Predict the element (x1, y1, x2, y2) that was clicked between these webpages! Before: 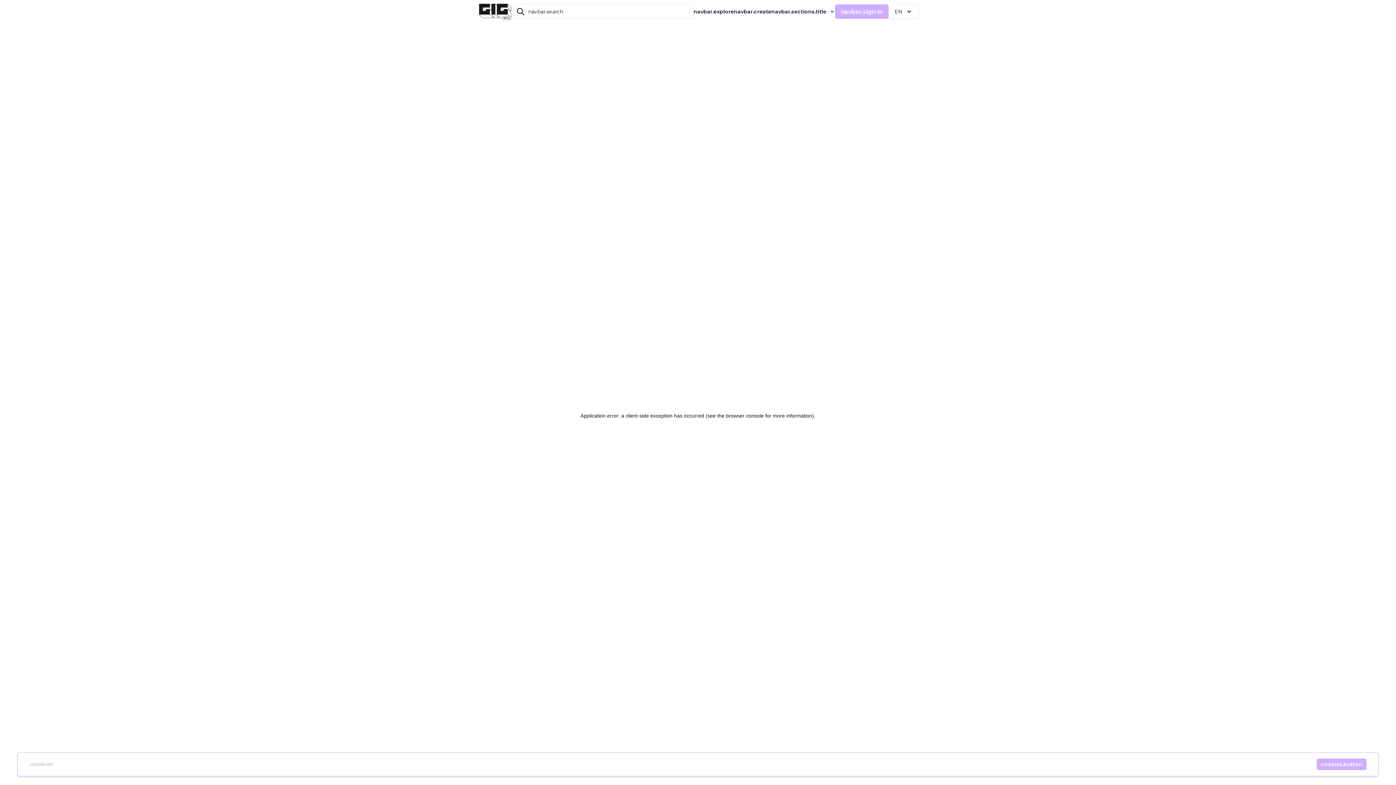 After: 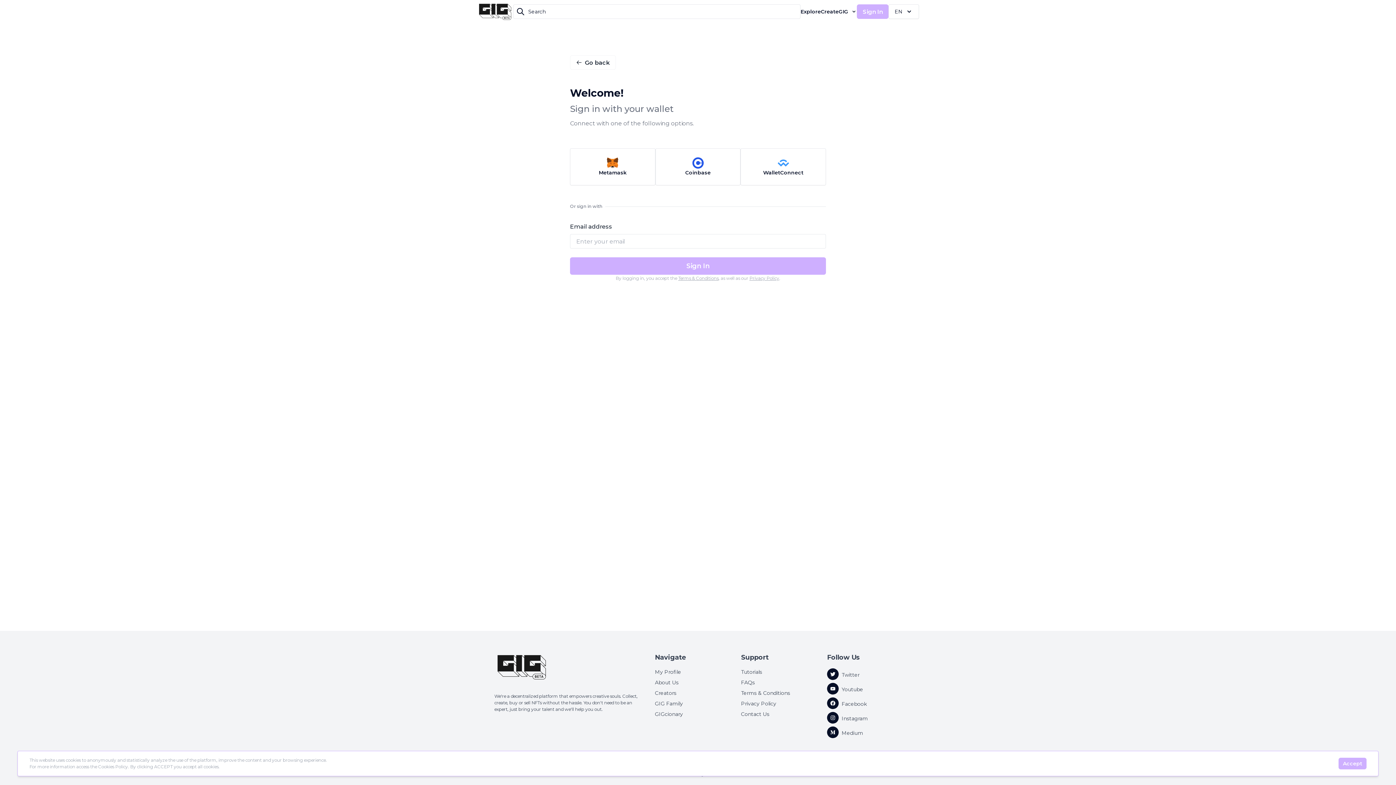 Action: bbox: (655, 668, 681, 676) label: My Profile